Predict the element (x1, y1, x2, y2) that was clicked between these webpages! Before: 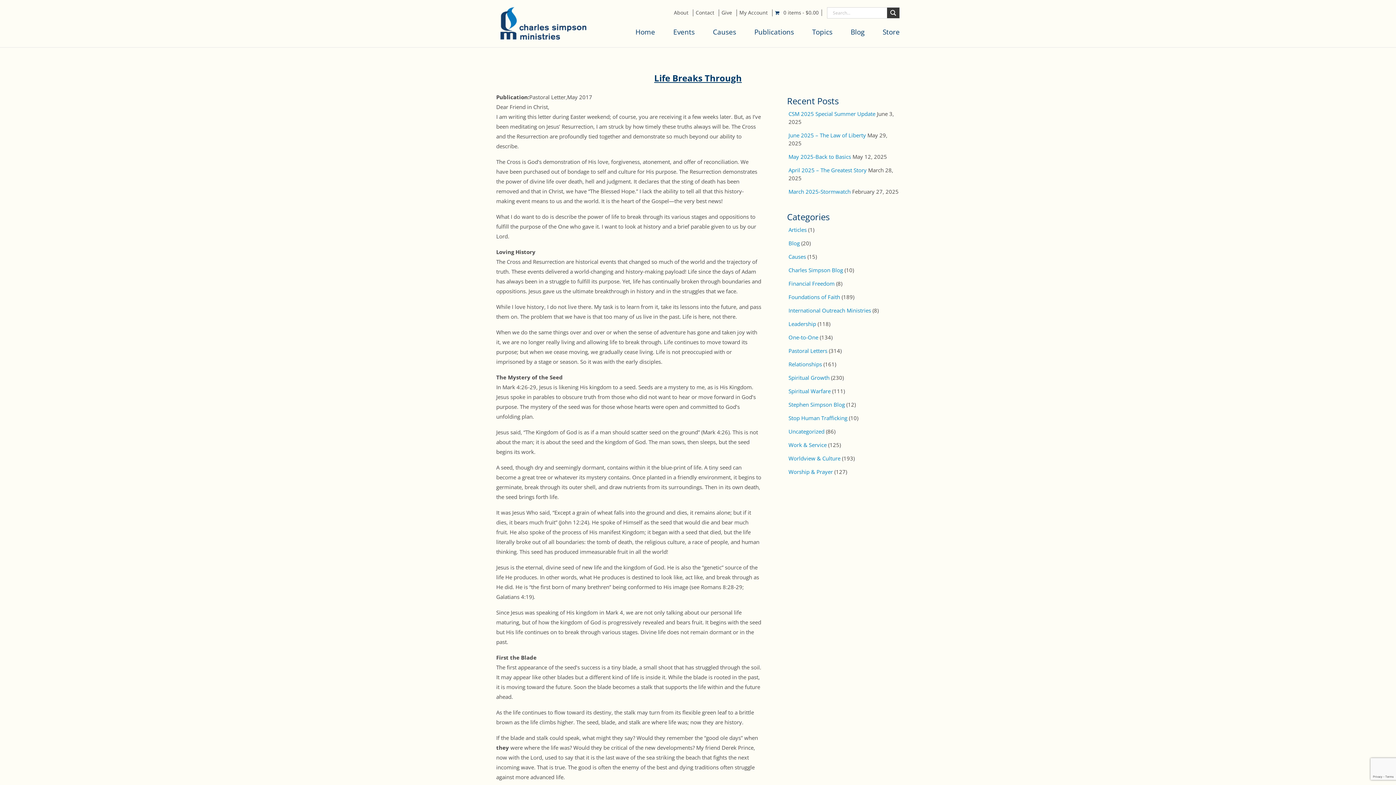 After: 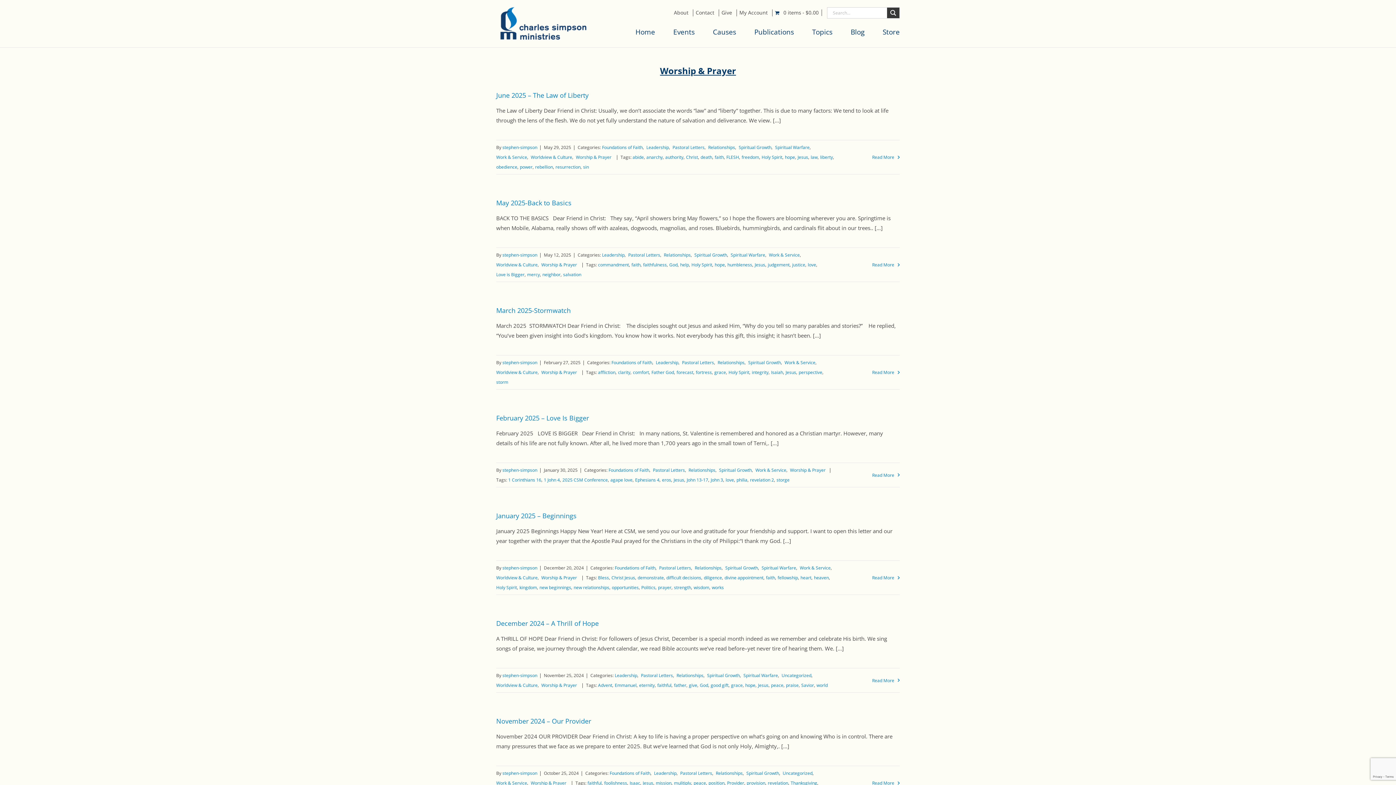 Action: bbox: (788, 468, 833, 475) label: Worship & Prayer